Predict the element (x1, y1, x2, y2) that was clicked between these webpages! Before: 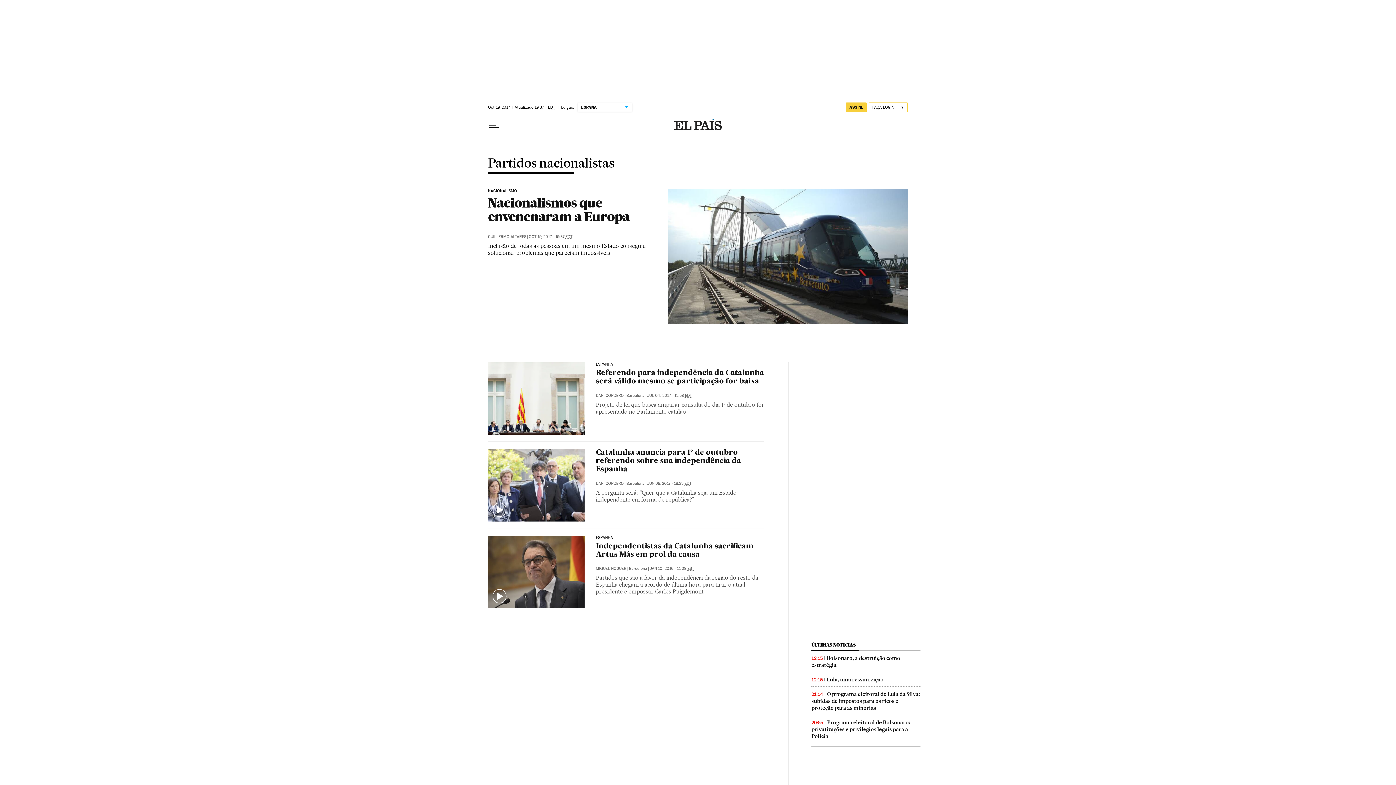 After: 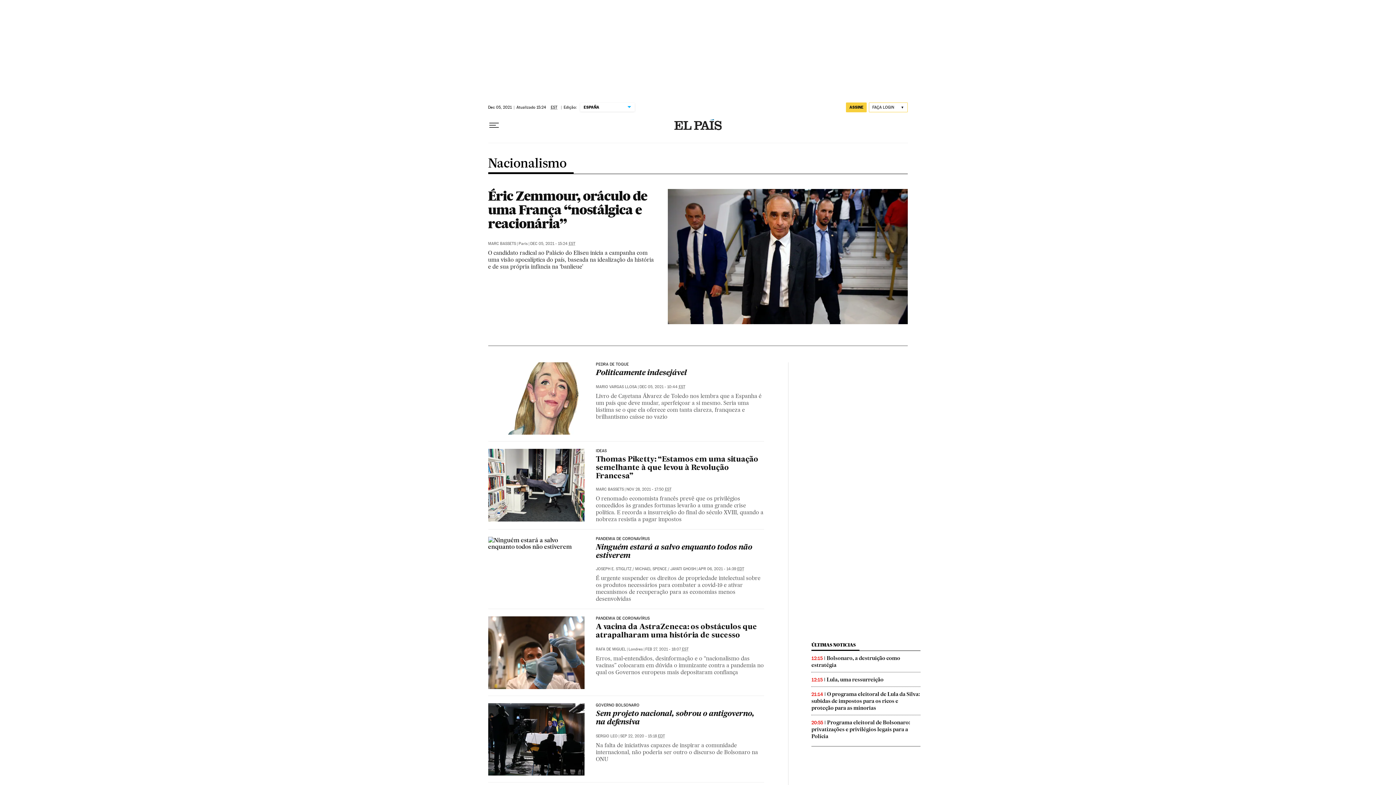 Action: label: NACIONALISMO bbox: (488, 189, 656, 193)